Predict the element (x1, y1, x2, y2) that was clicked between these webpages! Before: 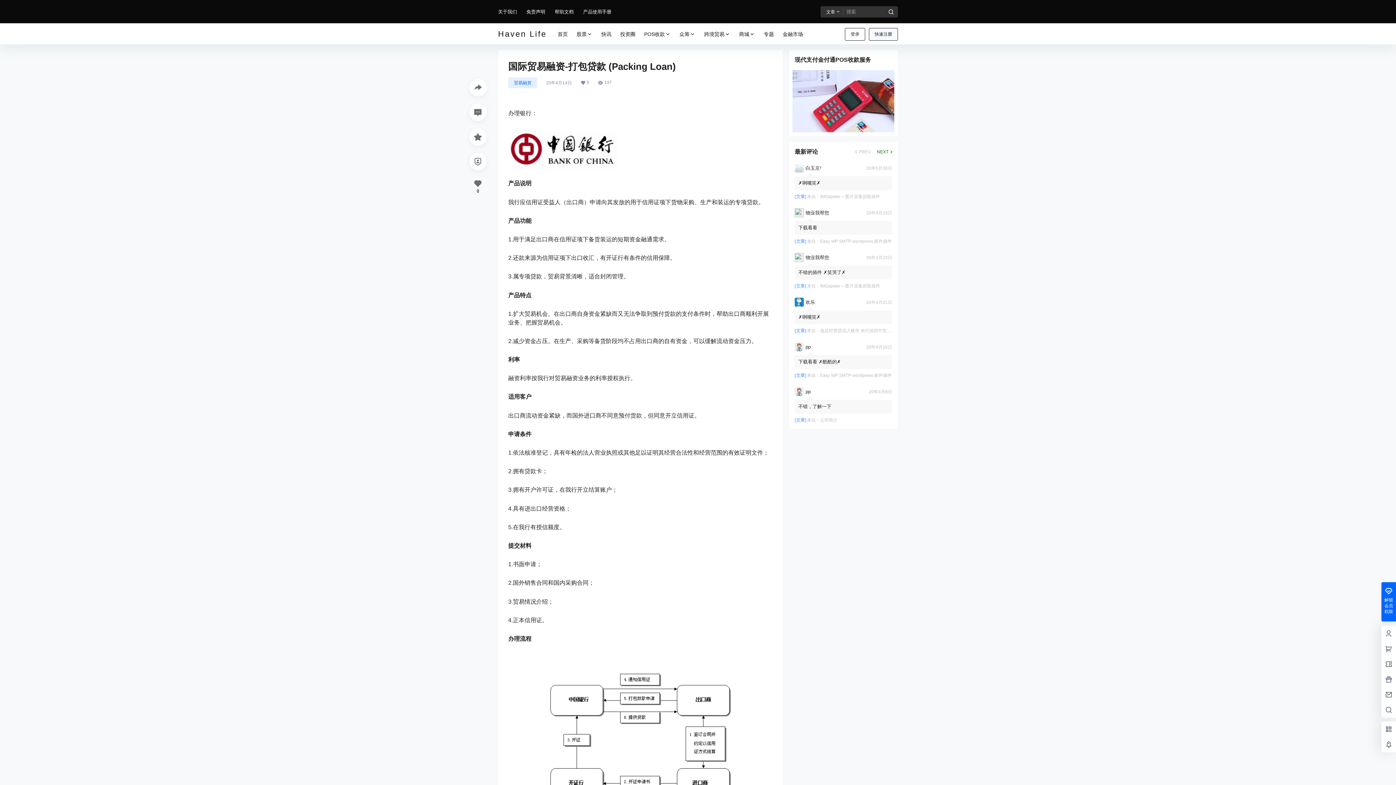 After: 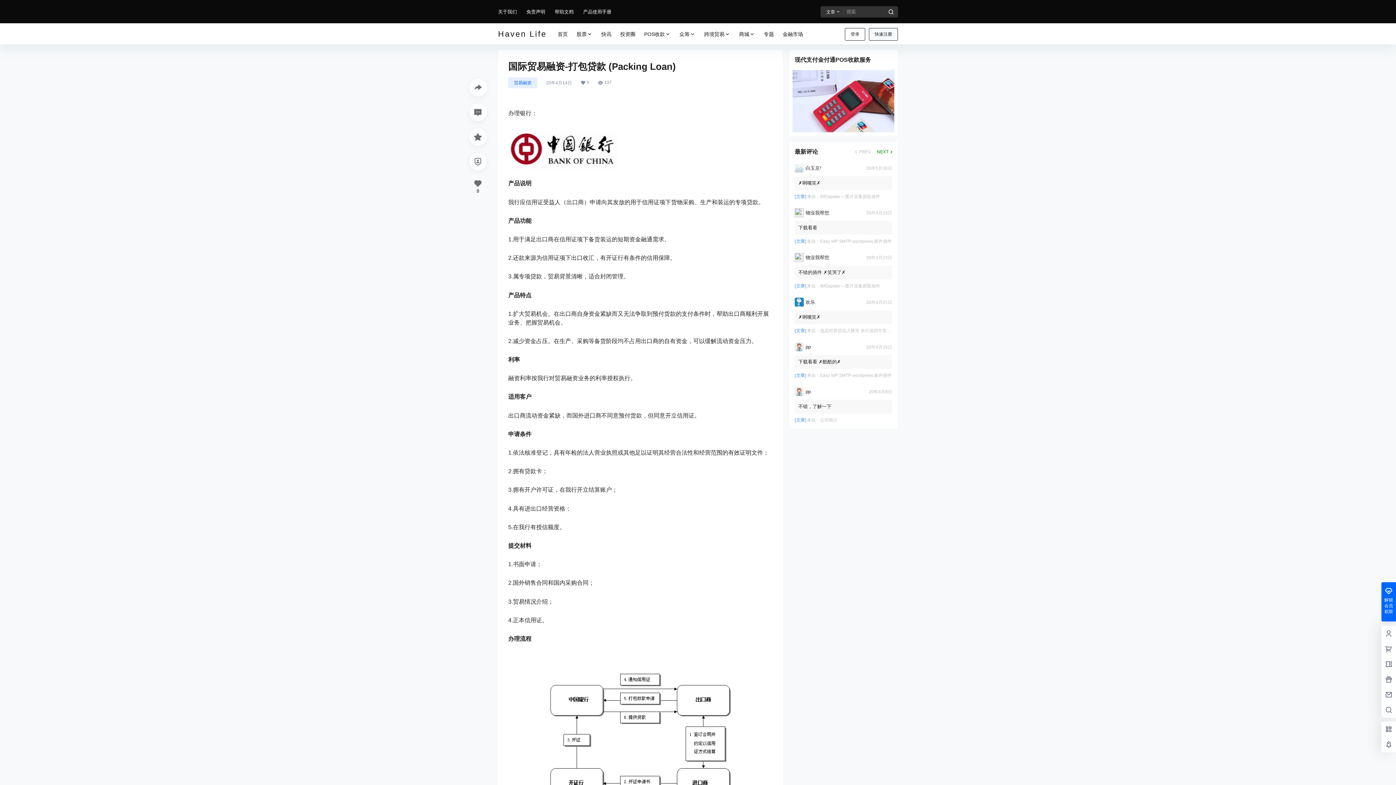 Action: bbox: (794, 297, 815, 306)